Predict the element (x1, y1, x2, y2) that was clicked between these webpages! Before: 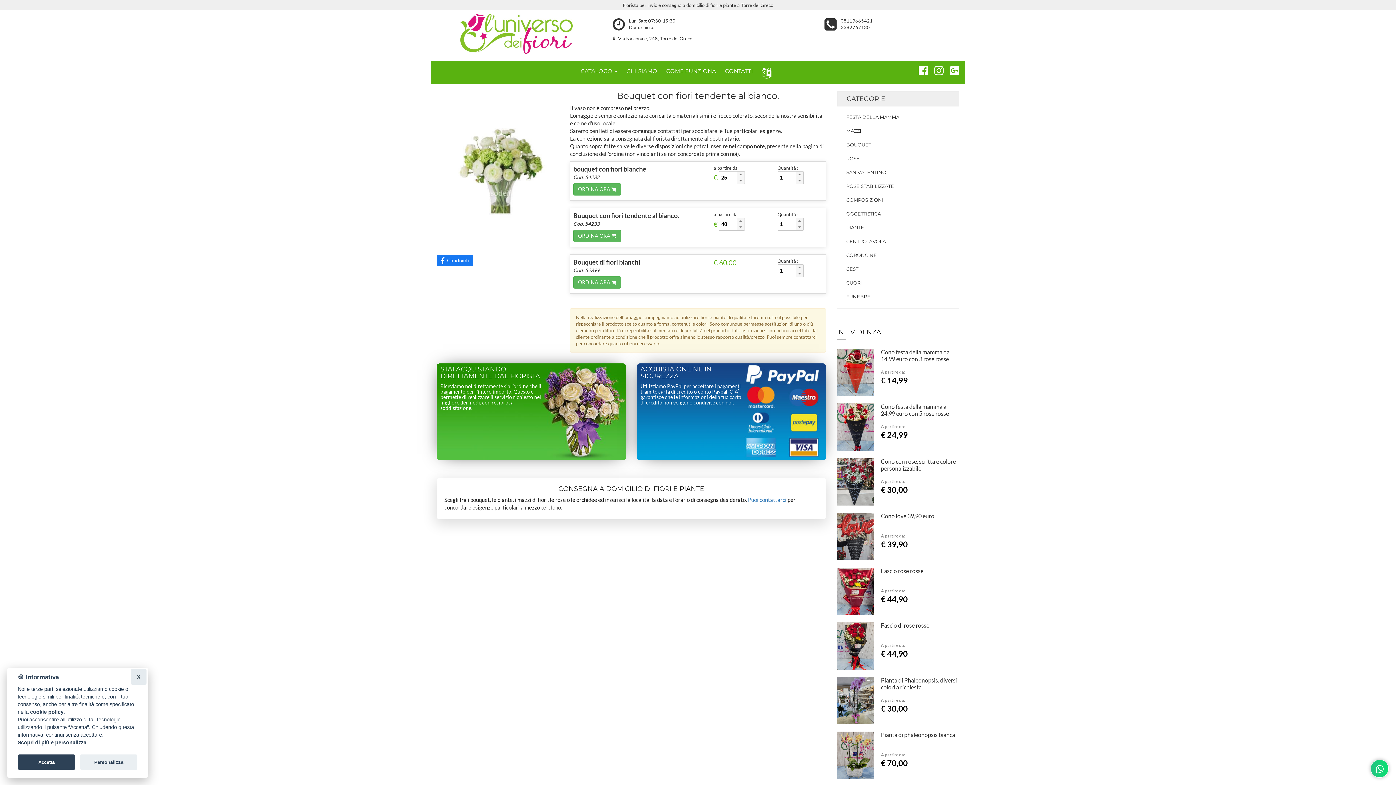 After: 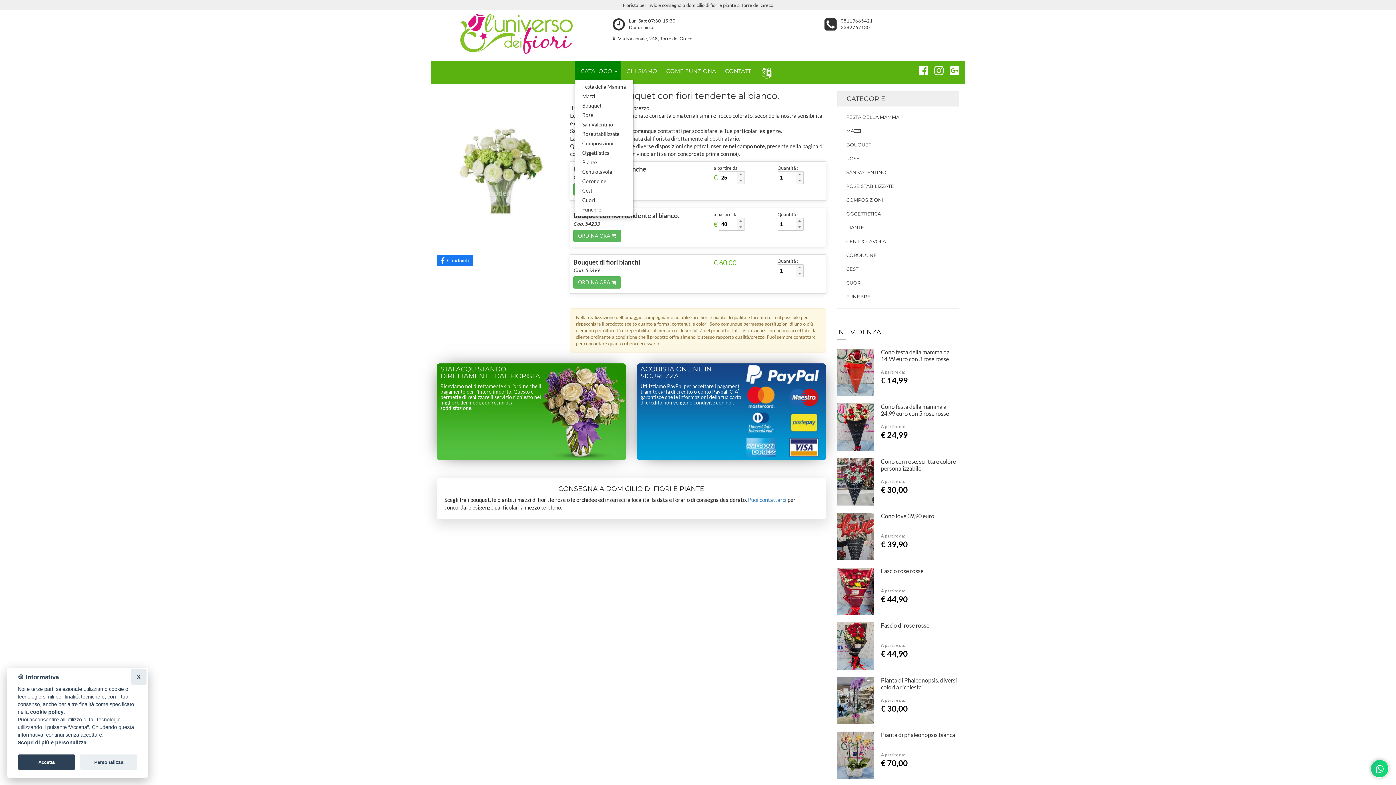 Action: bbox: (574, 61, 620, 80) label: CATALOGO 